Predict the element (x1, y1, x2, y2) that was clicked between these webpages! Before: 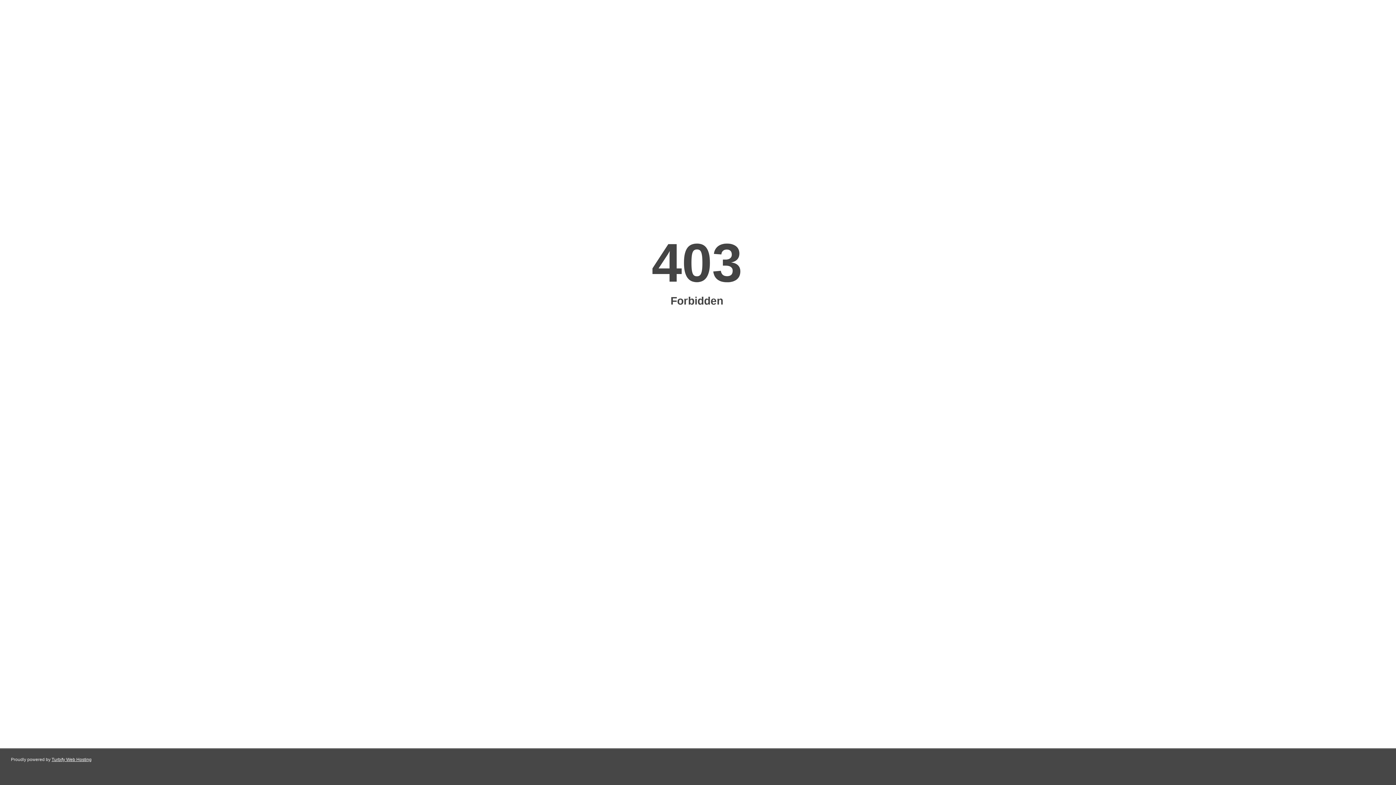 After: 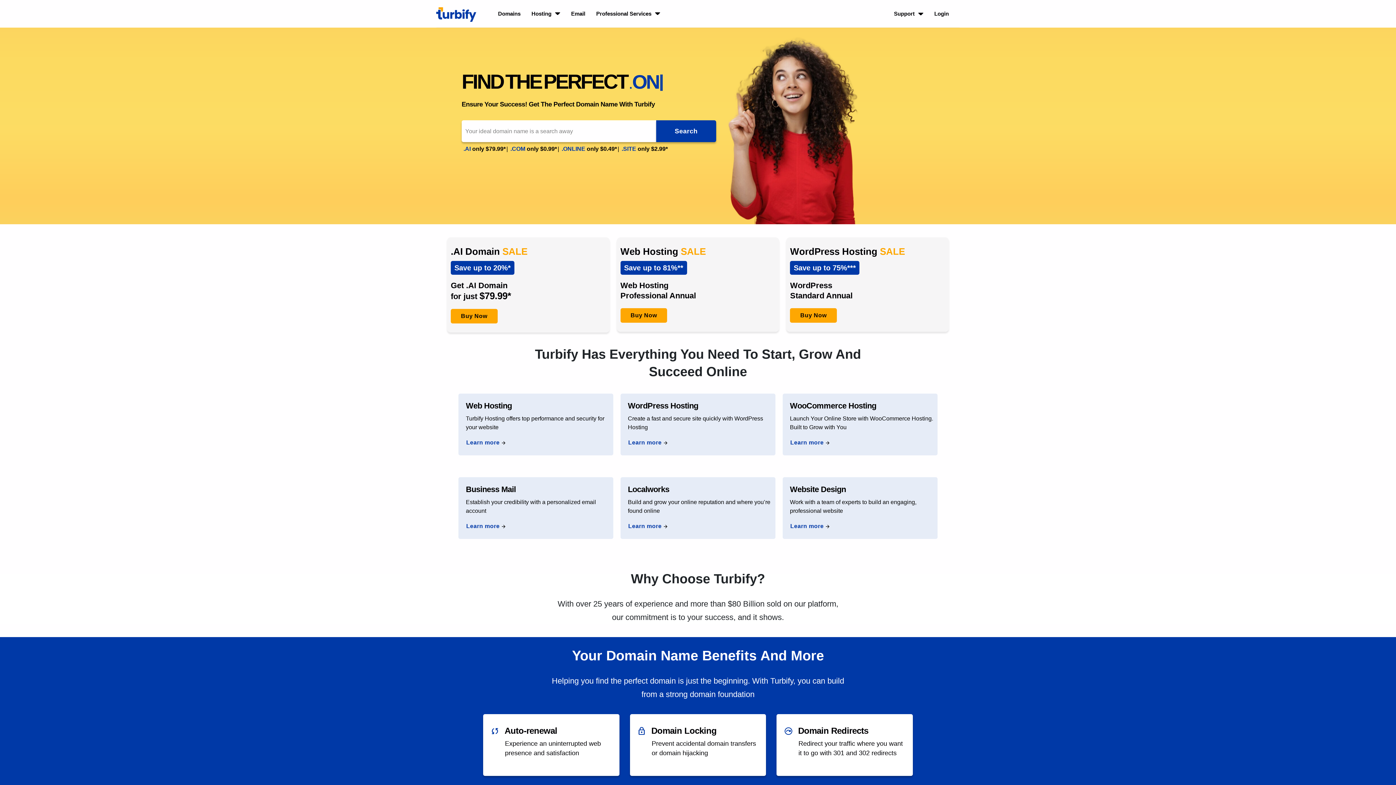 Action: label: Turbify Web Hosting bbox: (51, 757, 91, 762)